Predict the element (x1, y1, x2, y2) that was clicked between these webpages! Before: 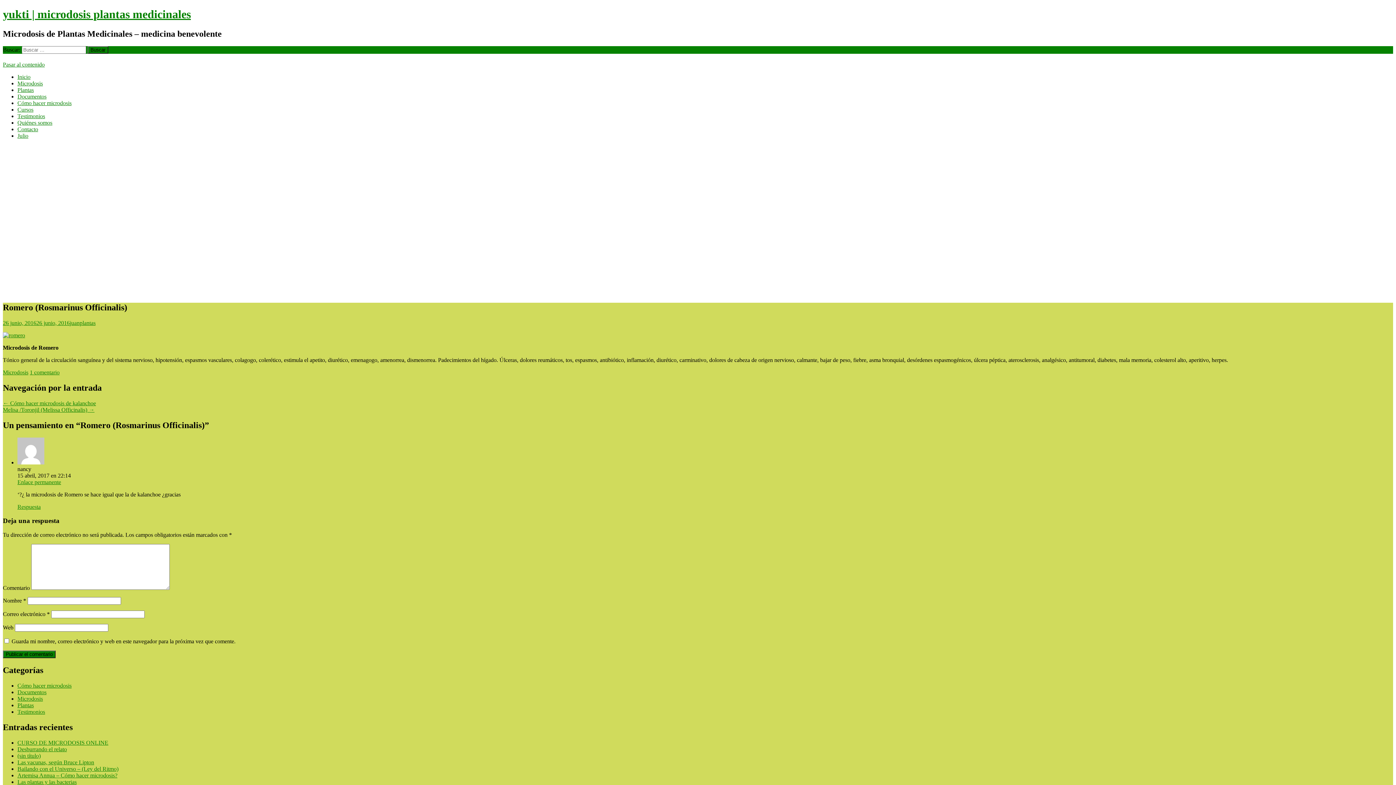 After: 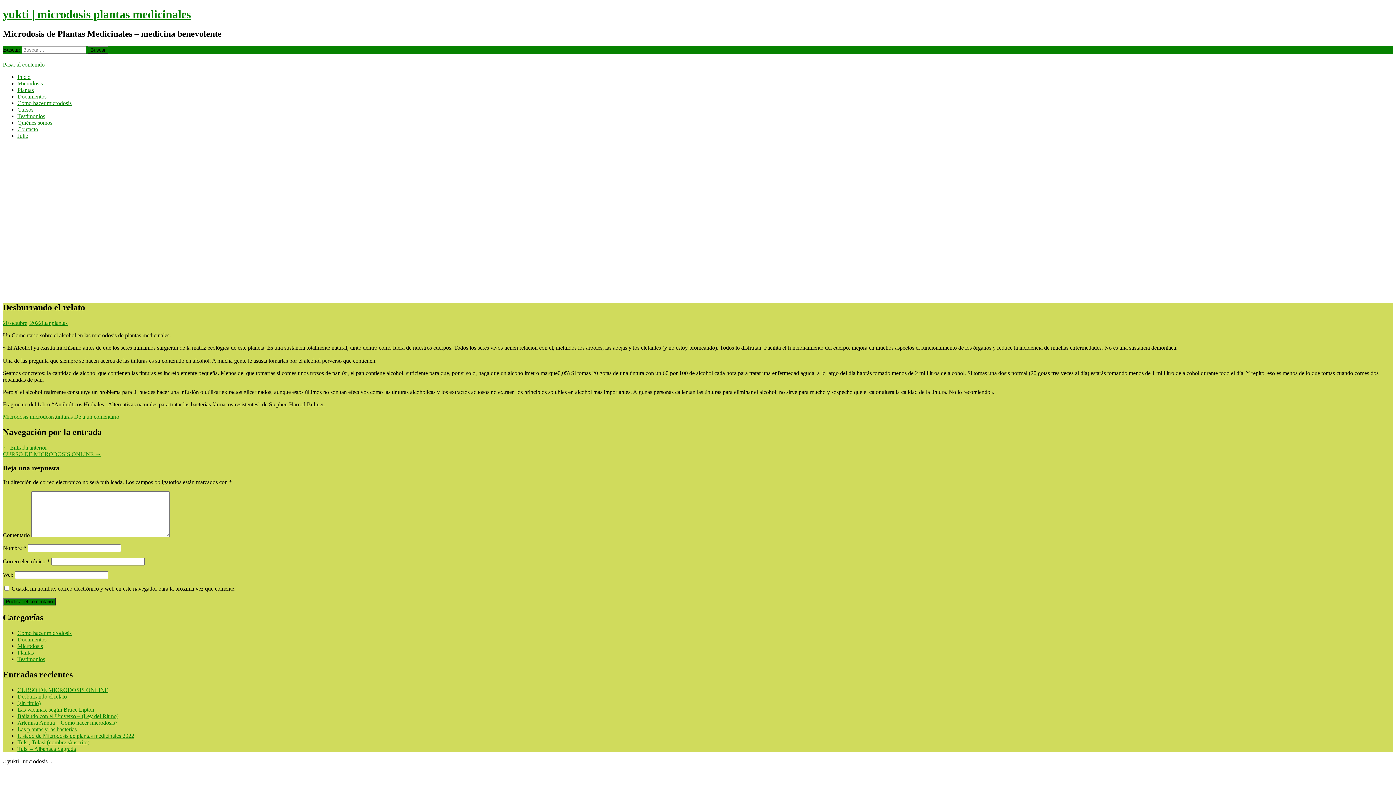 Action: bbox: (17, 746, 66, 752) label: Desburrando el relato